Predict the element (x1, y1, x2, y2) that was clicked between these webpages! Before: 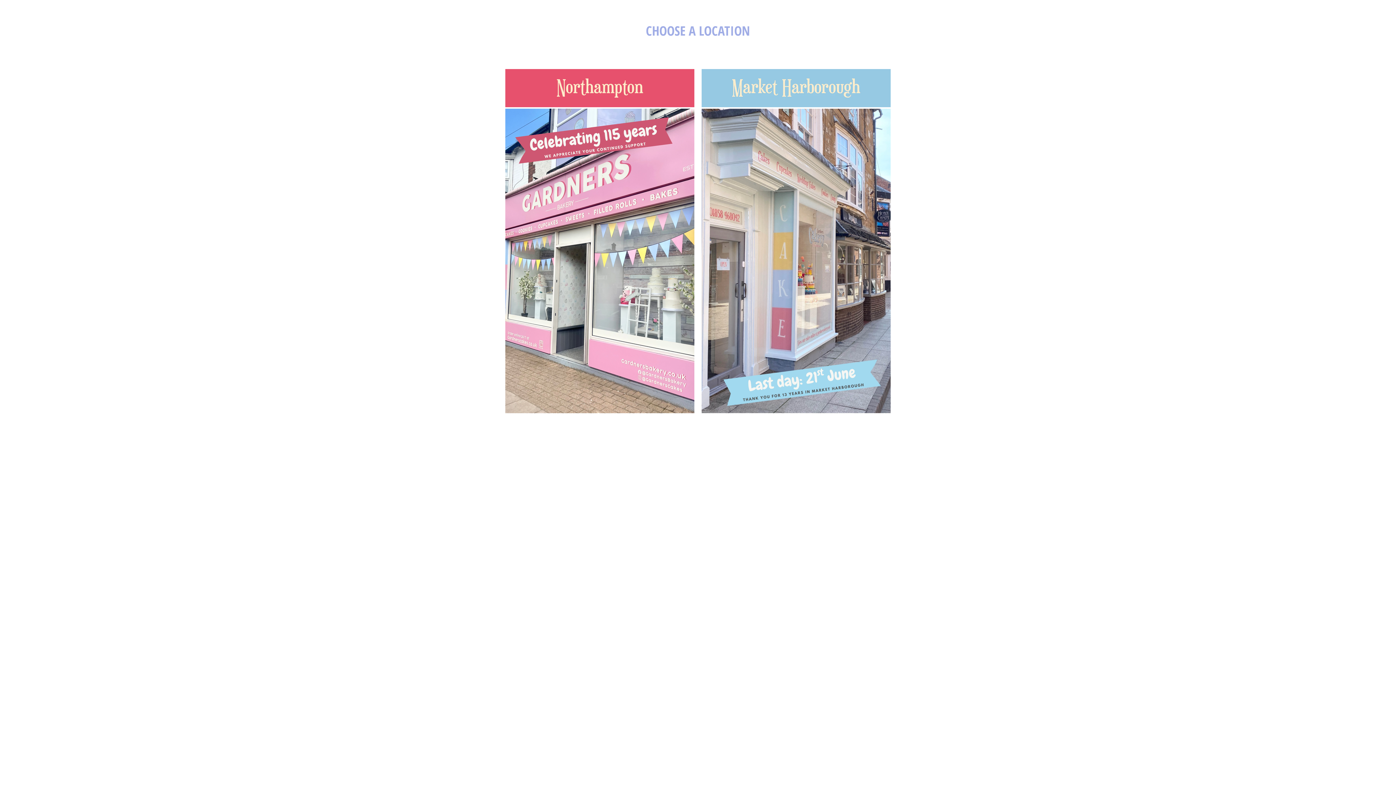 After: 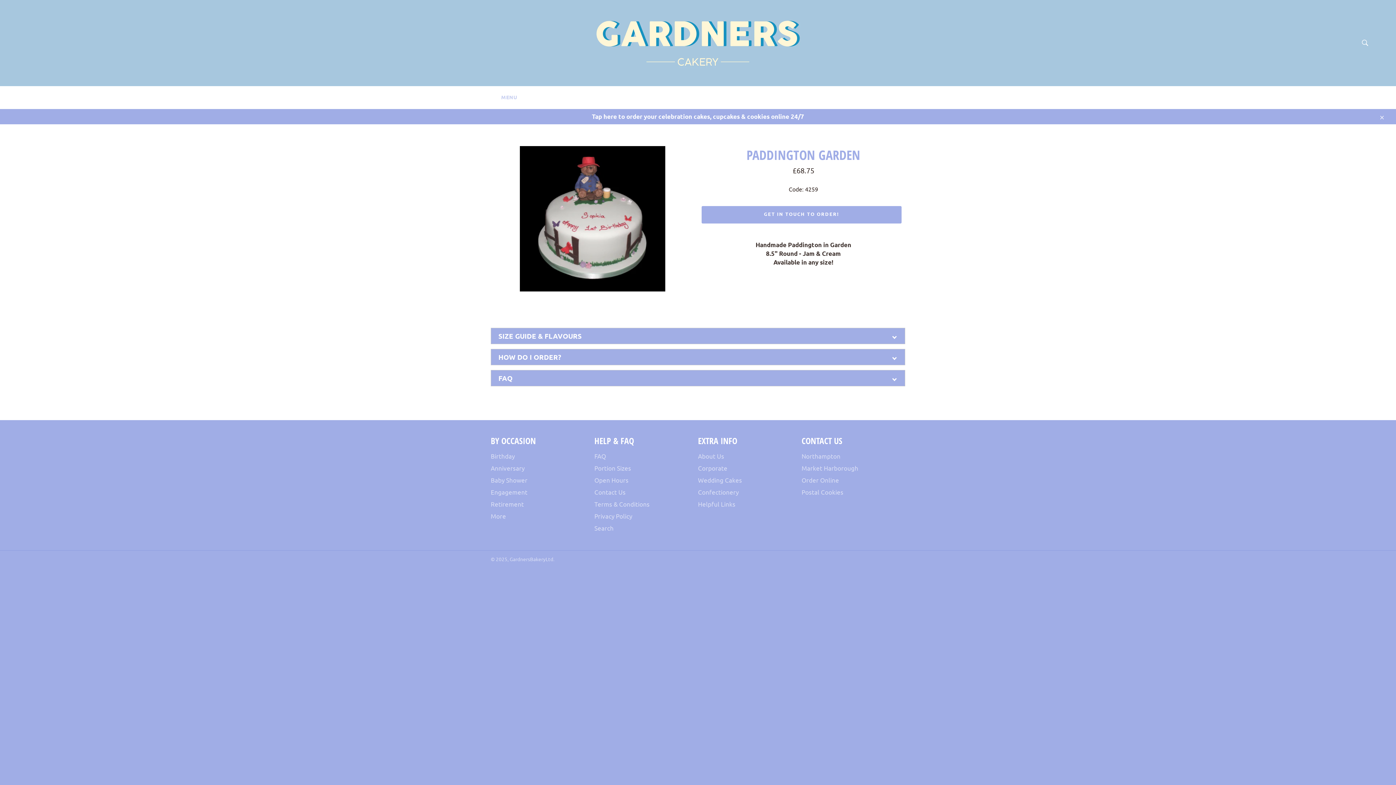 Action: label:   bbox: (701, 100, 890, 414)